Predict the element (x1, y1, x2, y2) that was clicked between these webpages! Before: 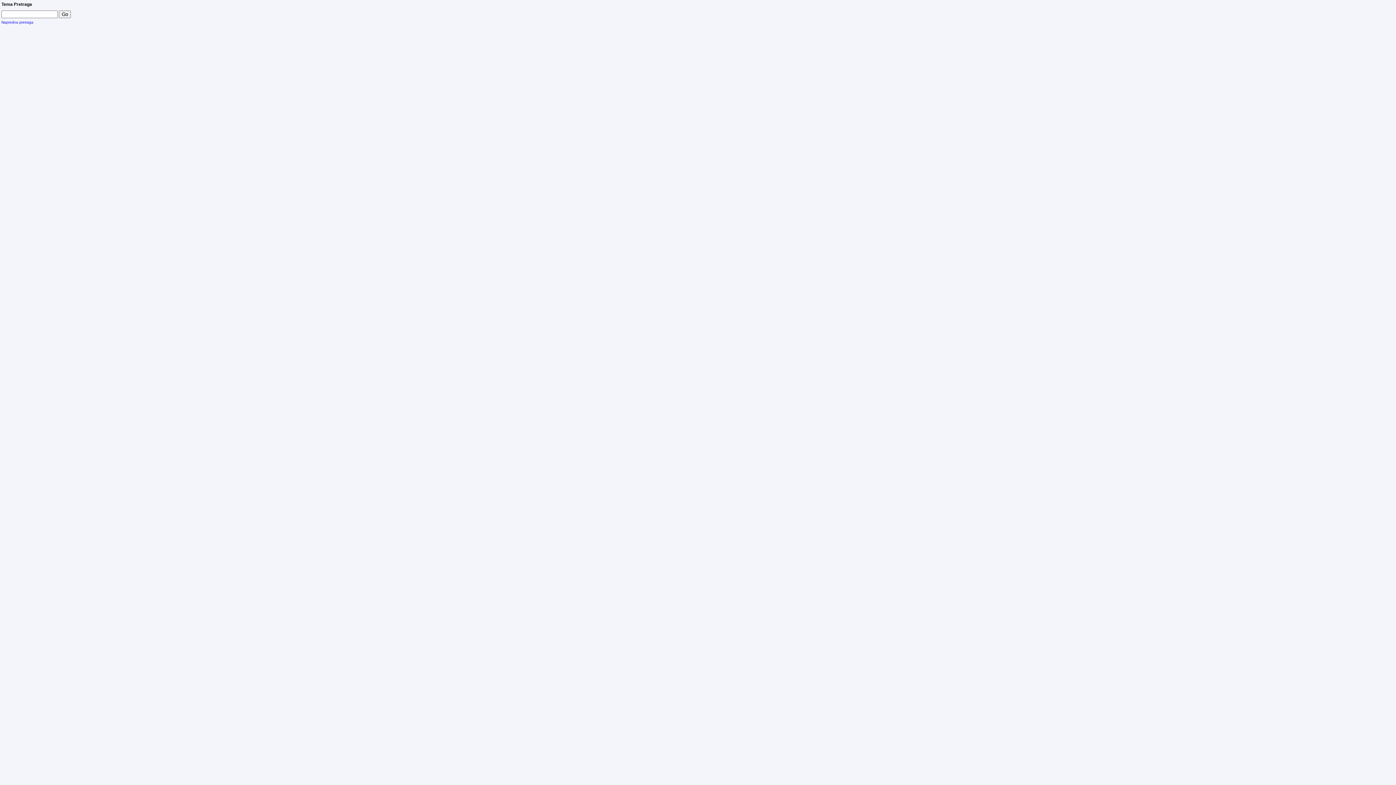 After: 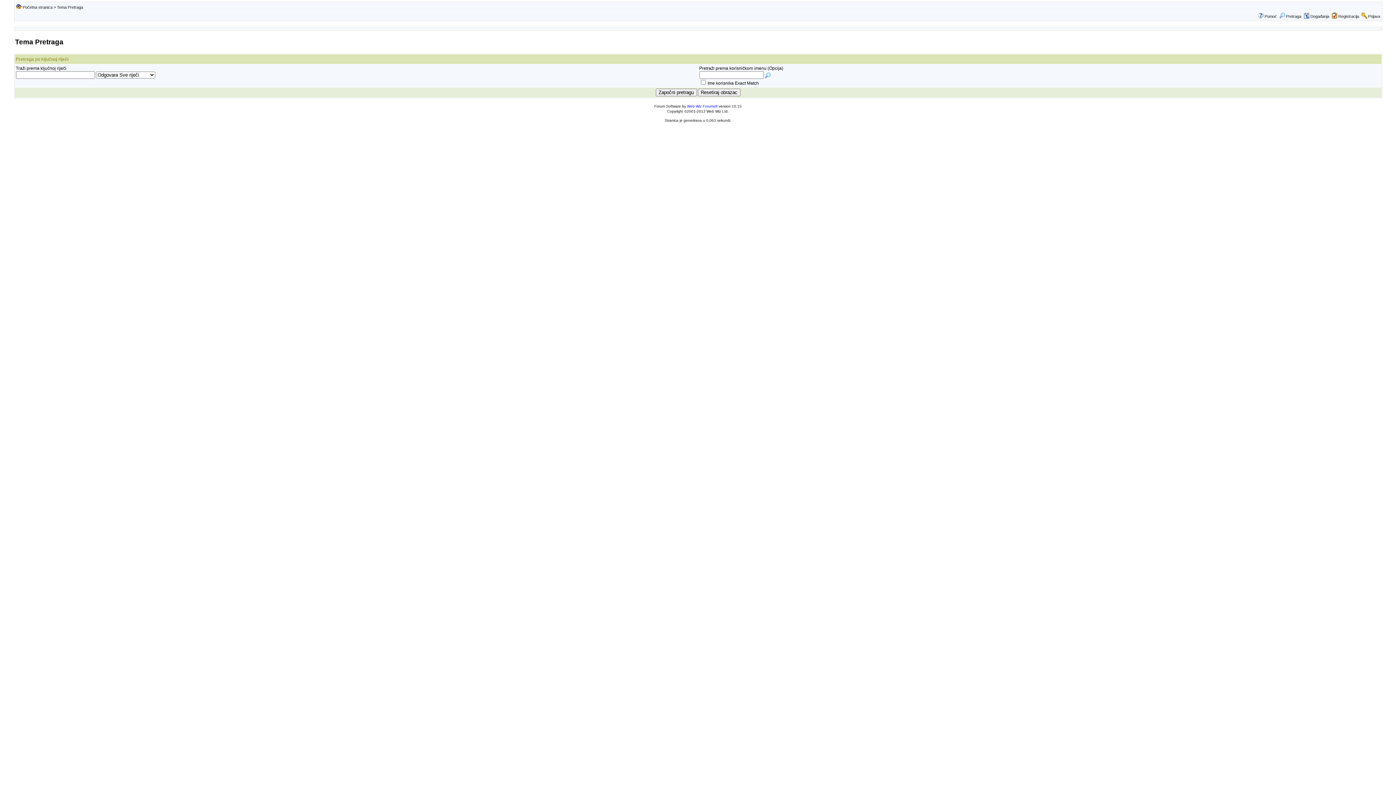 Action: bbox: (1, 20, 33, 24) label: Napredna pretraga